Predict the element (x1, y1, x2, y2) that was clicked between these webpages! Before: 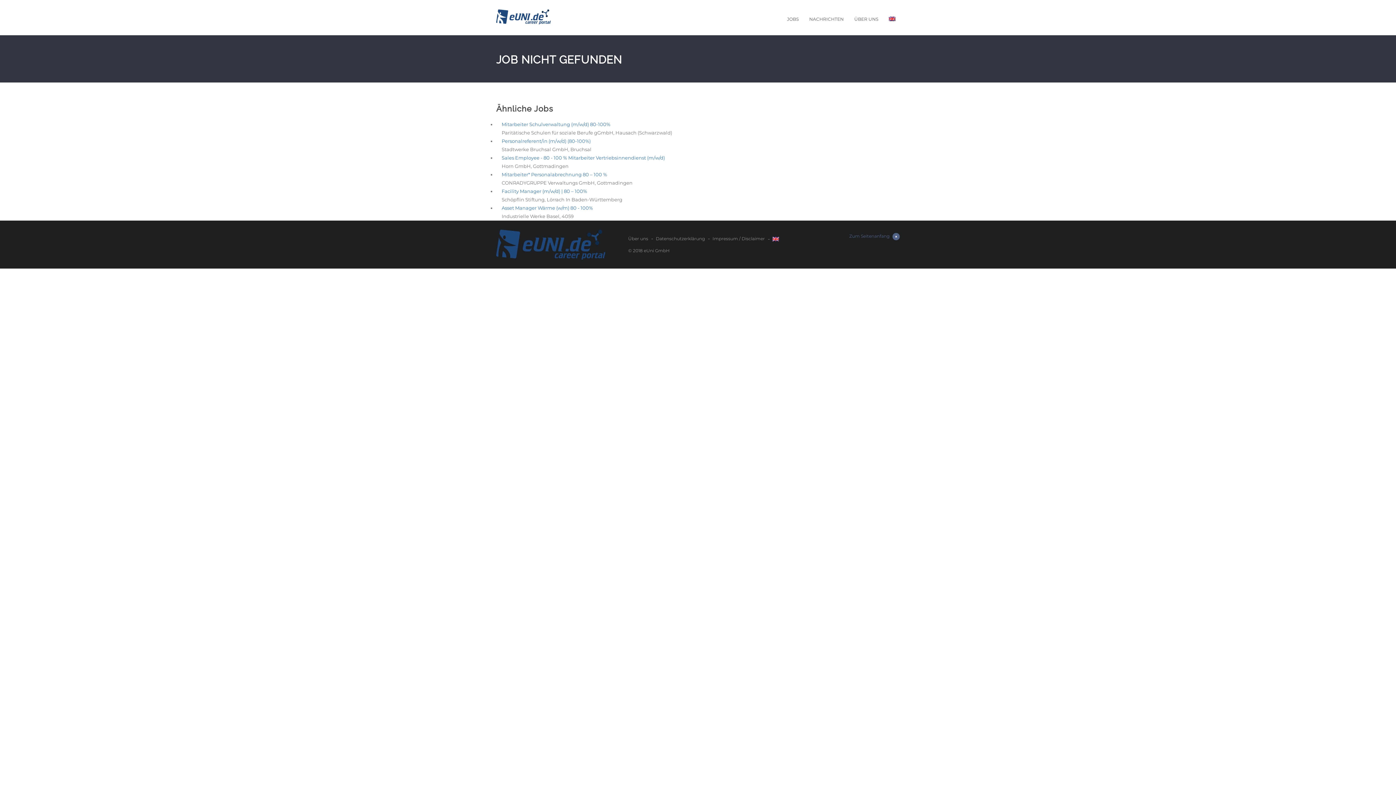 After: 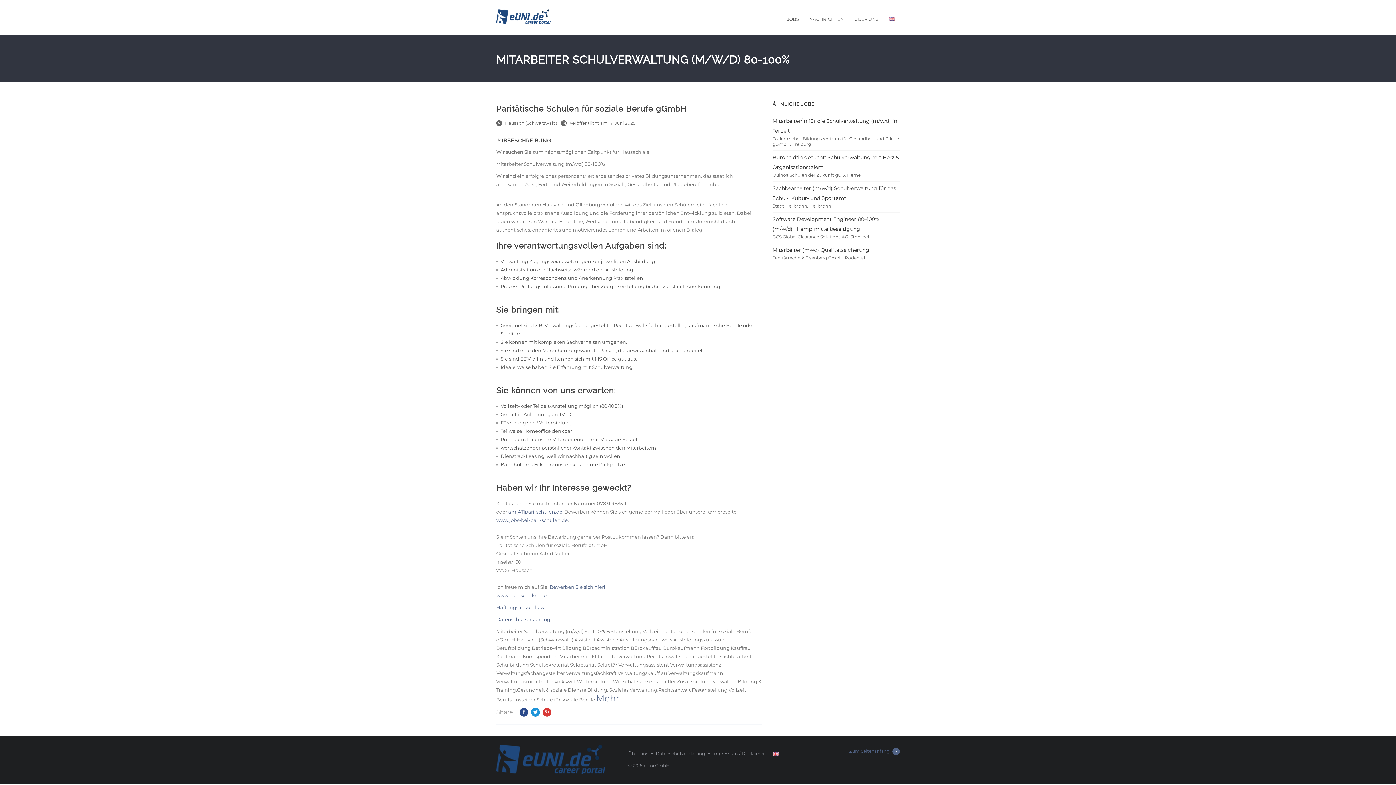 Action: label: Mitarbeiter Schulverwaltung (m/w/d) 80-100% bbox: (501, 121, 610, 127)